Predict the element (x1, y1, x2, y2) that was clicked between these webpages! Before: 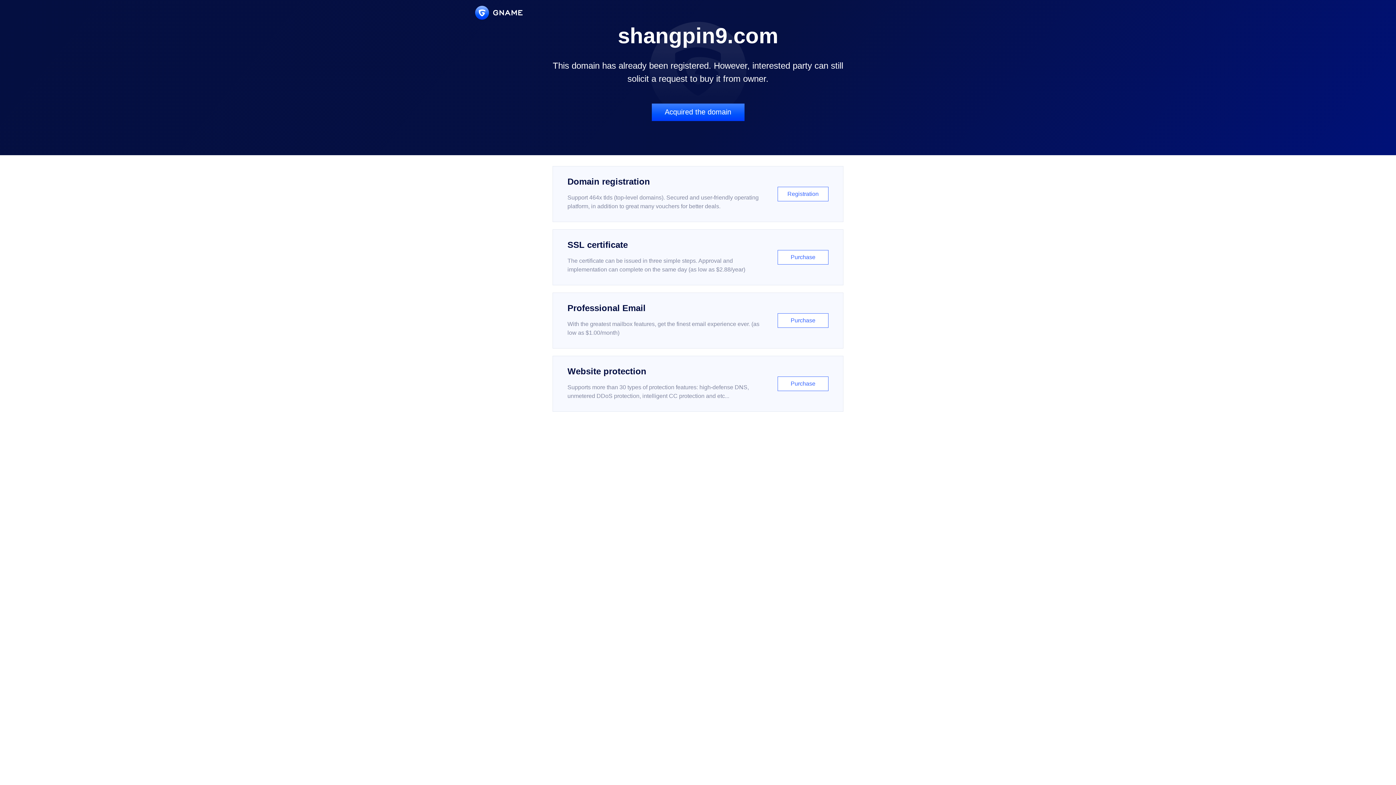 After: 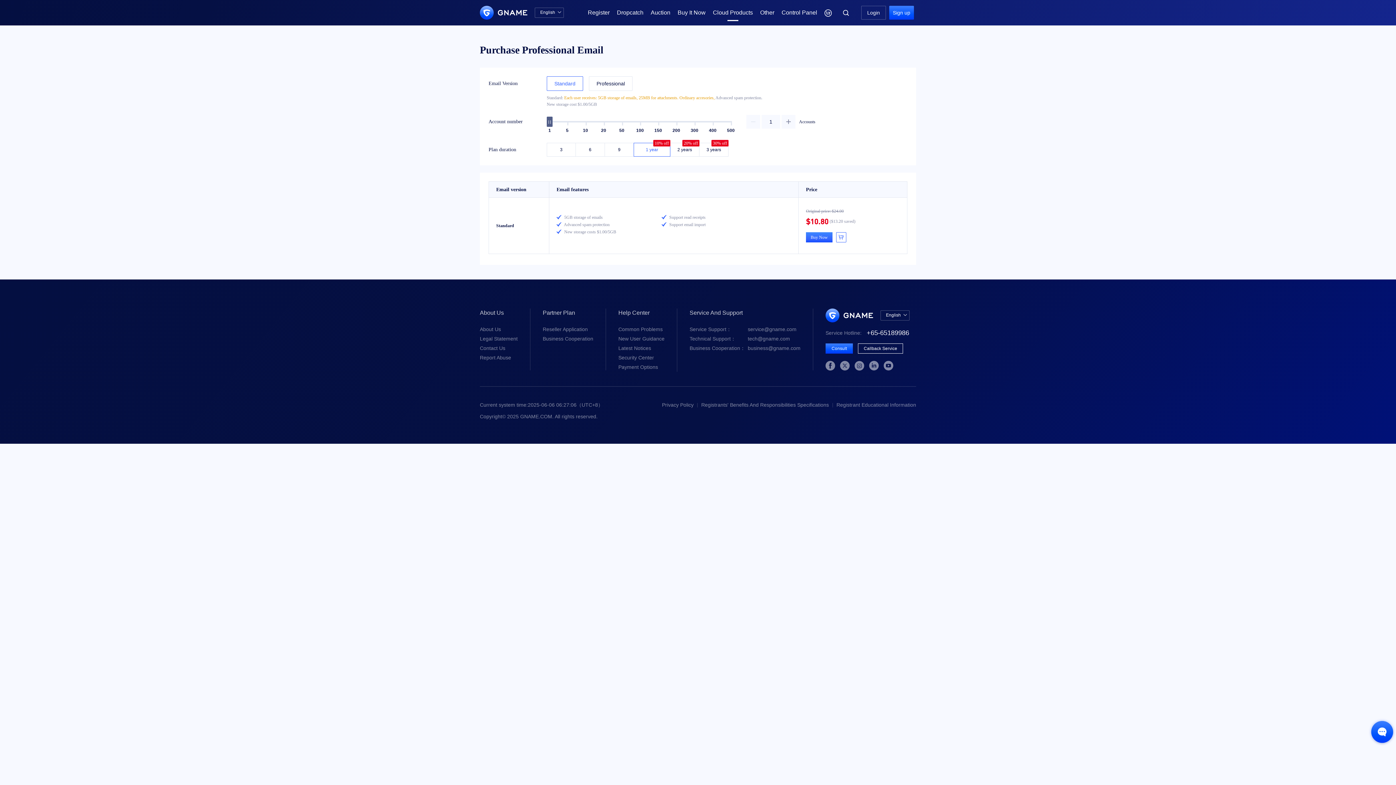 Action: label: Professional Email

With the greatest mailbox features, get the finest email experience ever. (as low as $1.00/month)

Purchase bbox: (552, 292, 843, 348)